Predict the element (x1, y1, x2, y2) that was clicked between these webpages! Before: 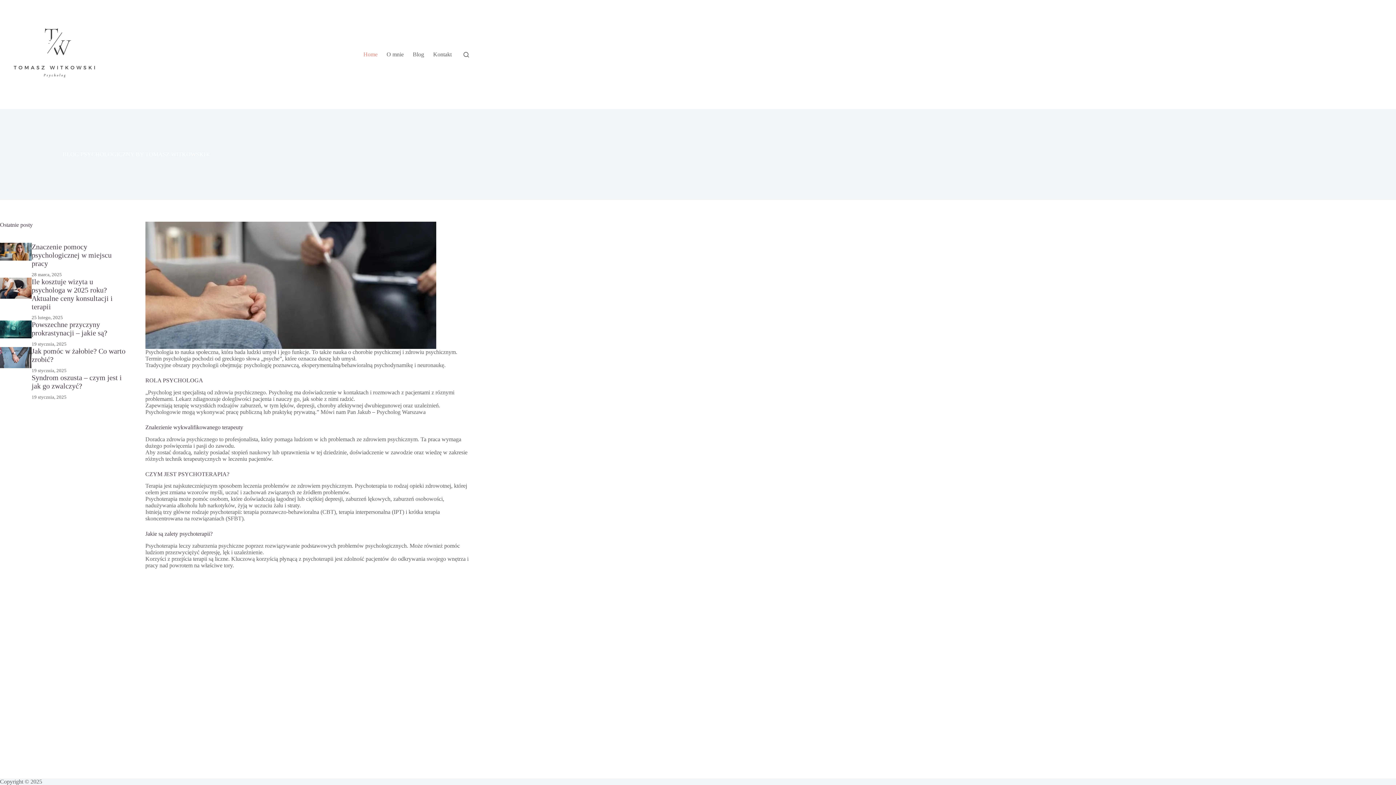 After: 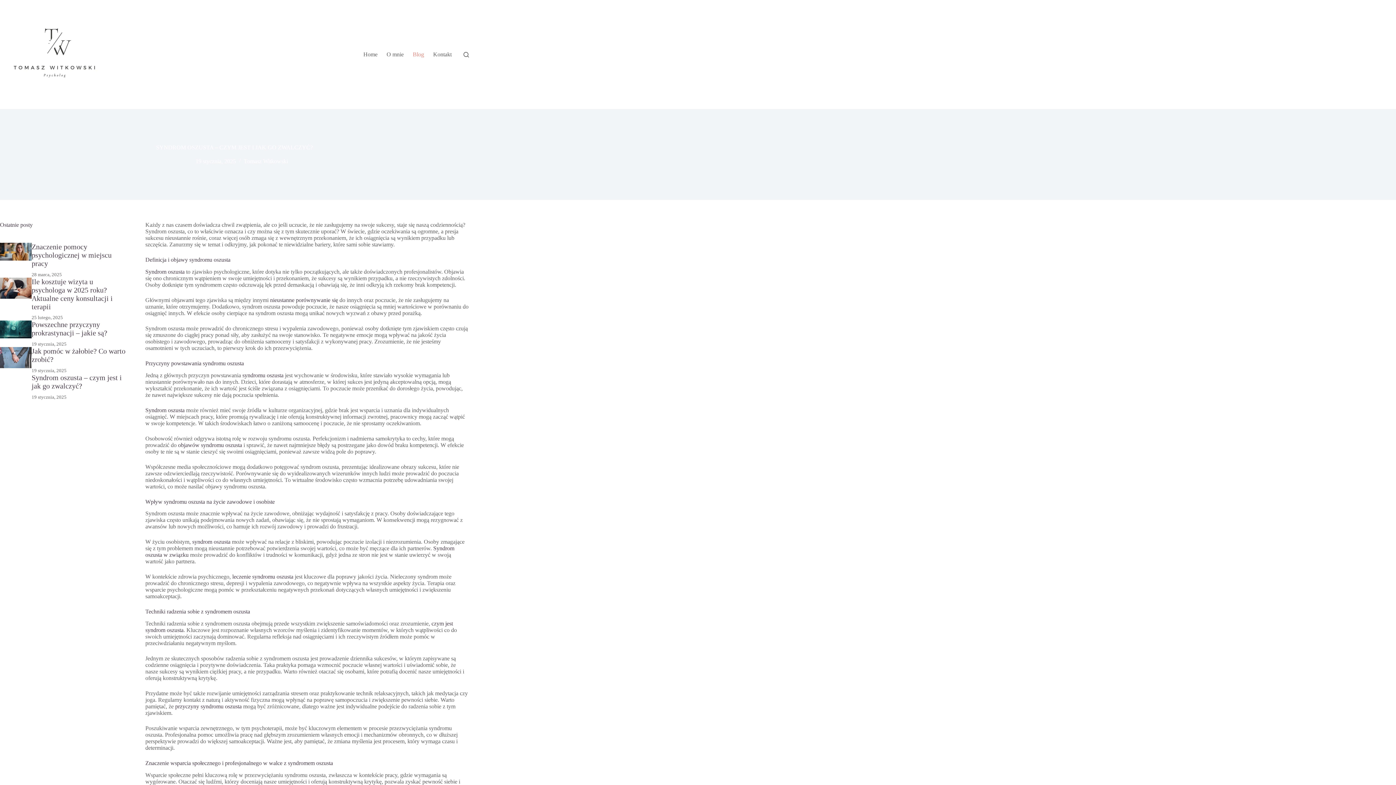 Action: bbox: (31, 373, 121, 390) label: Syndrom oszusta – czym jest i jak go zwalczyć?